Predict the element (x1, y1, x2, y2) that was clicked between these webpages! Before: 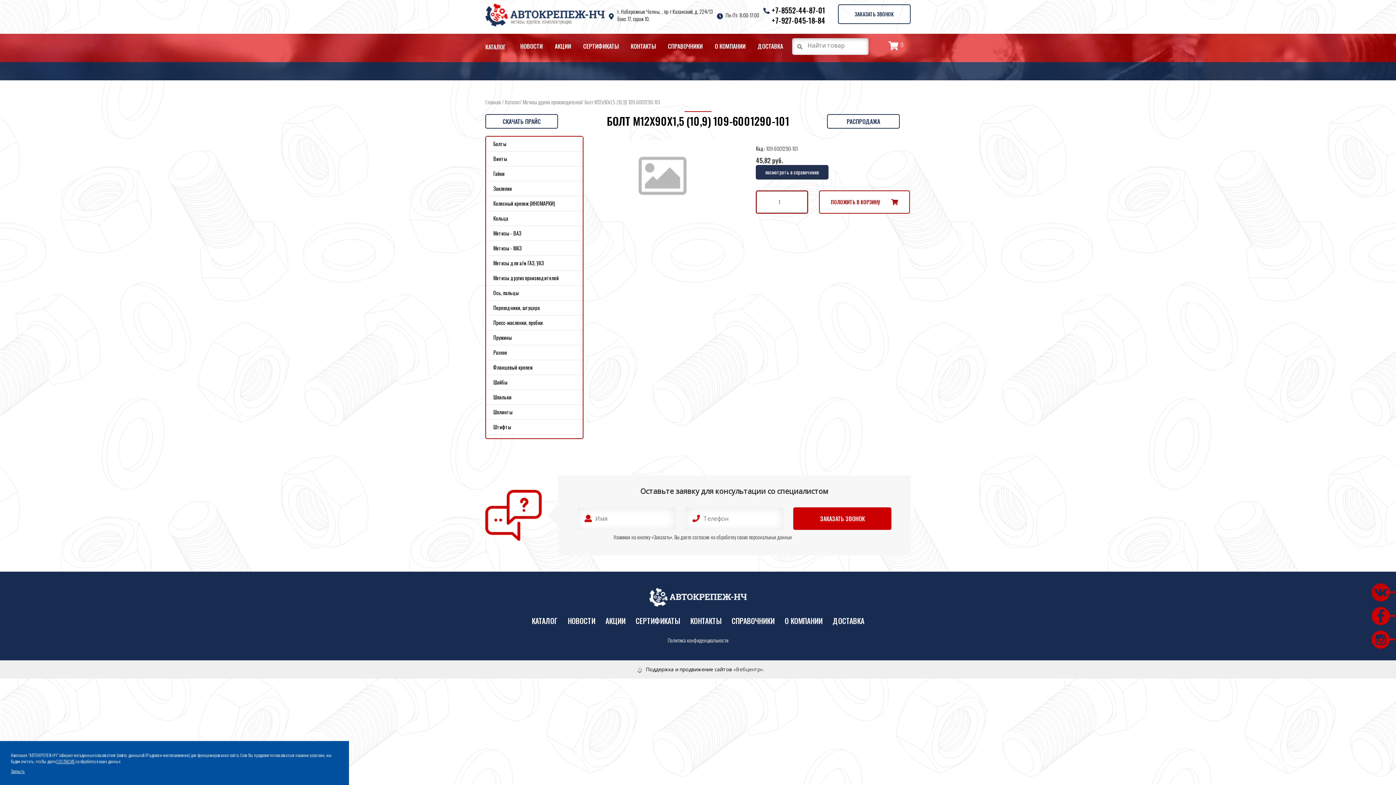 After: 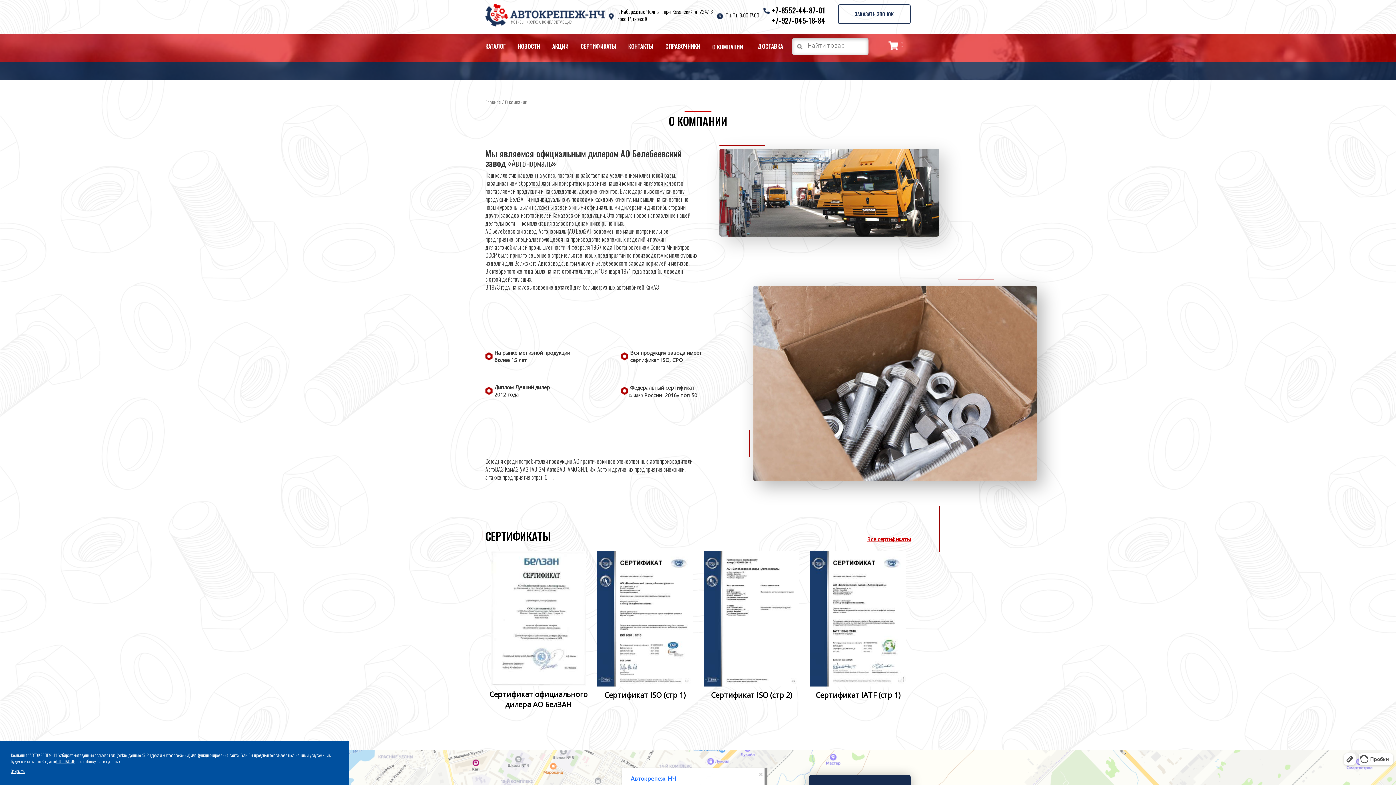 Action: bbox: (714, 41, 745, 50) label: О КОМПАНИИ